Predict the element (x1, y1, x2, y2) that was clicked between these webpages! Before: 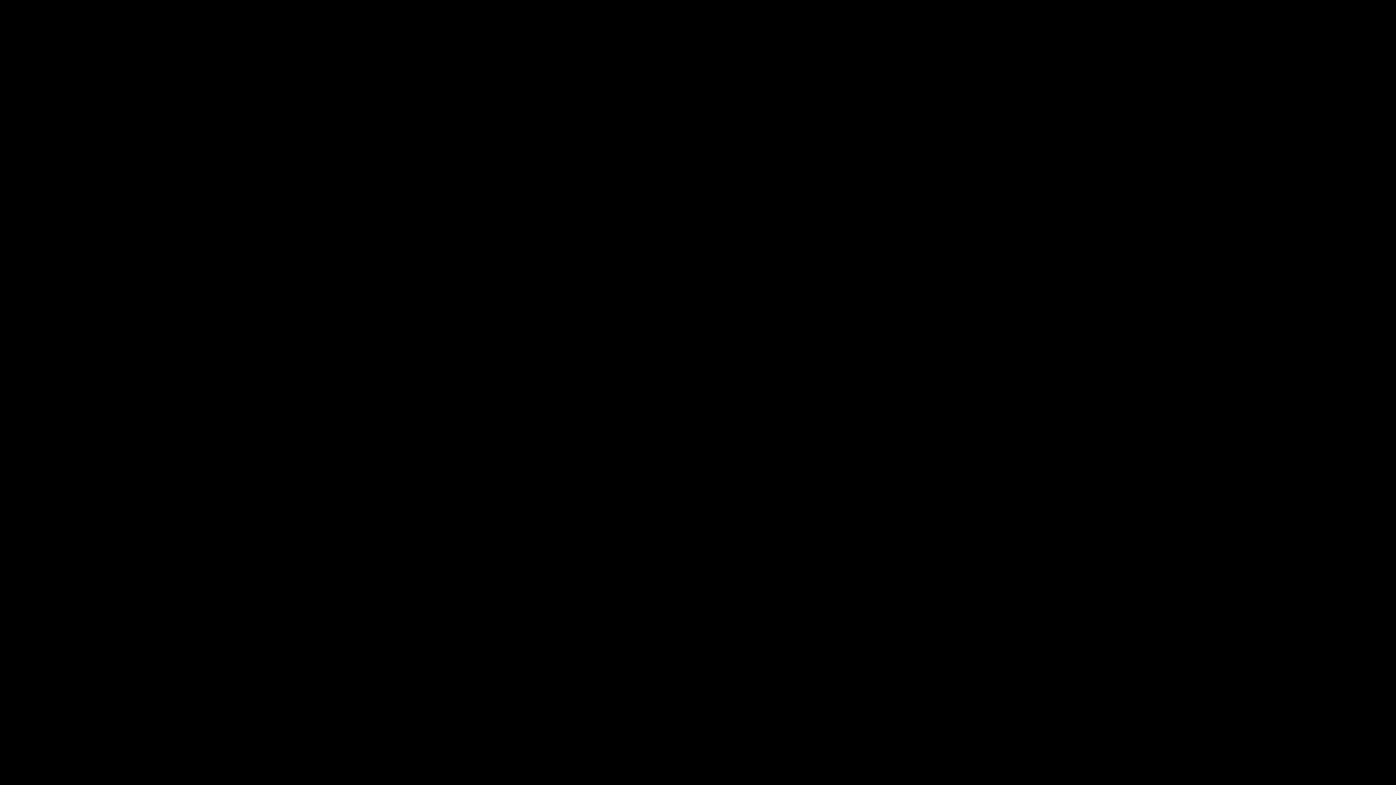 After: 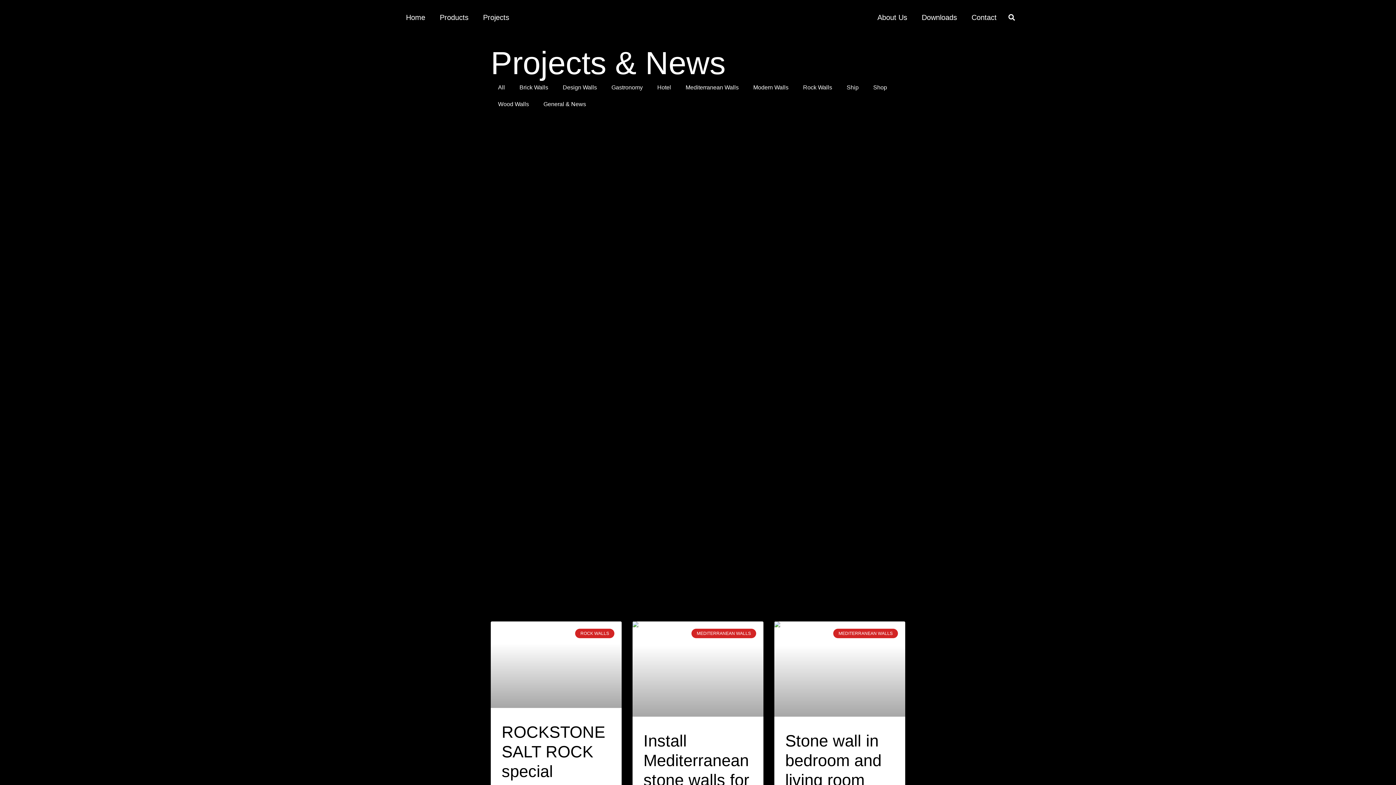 Action: bbox: (7, 773, 24, 779)